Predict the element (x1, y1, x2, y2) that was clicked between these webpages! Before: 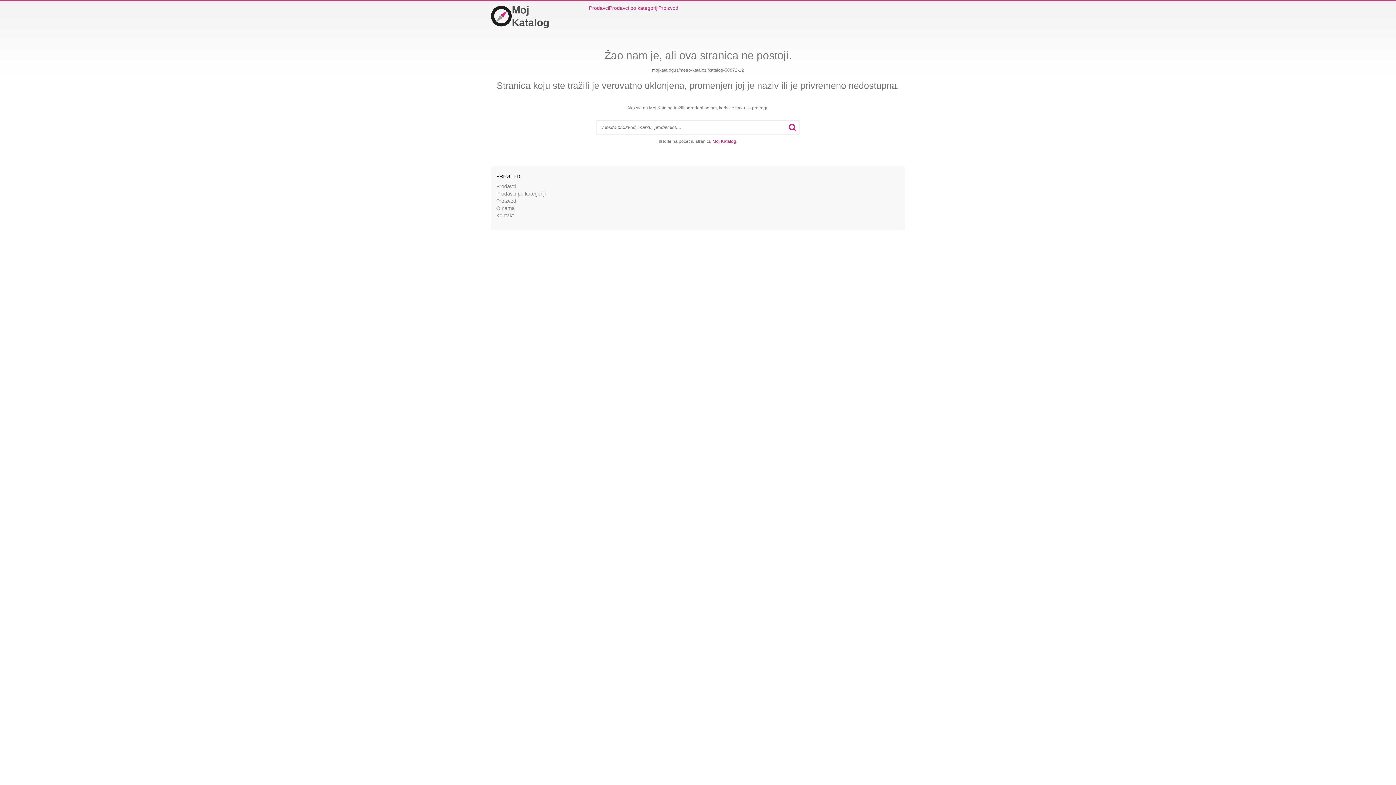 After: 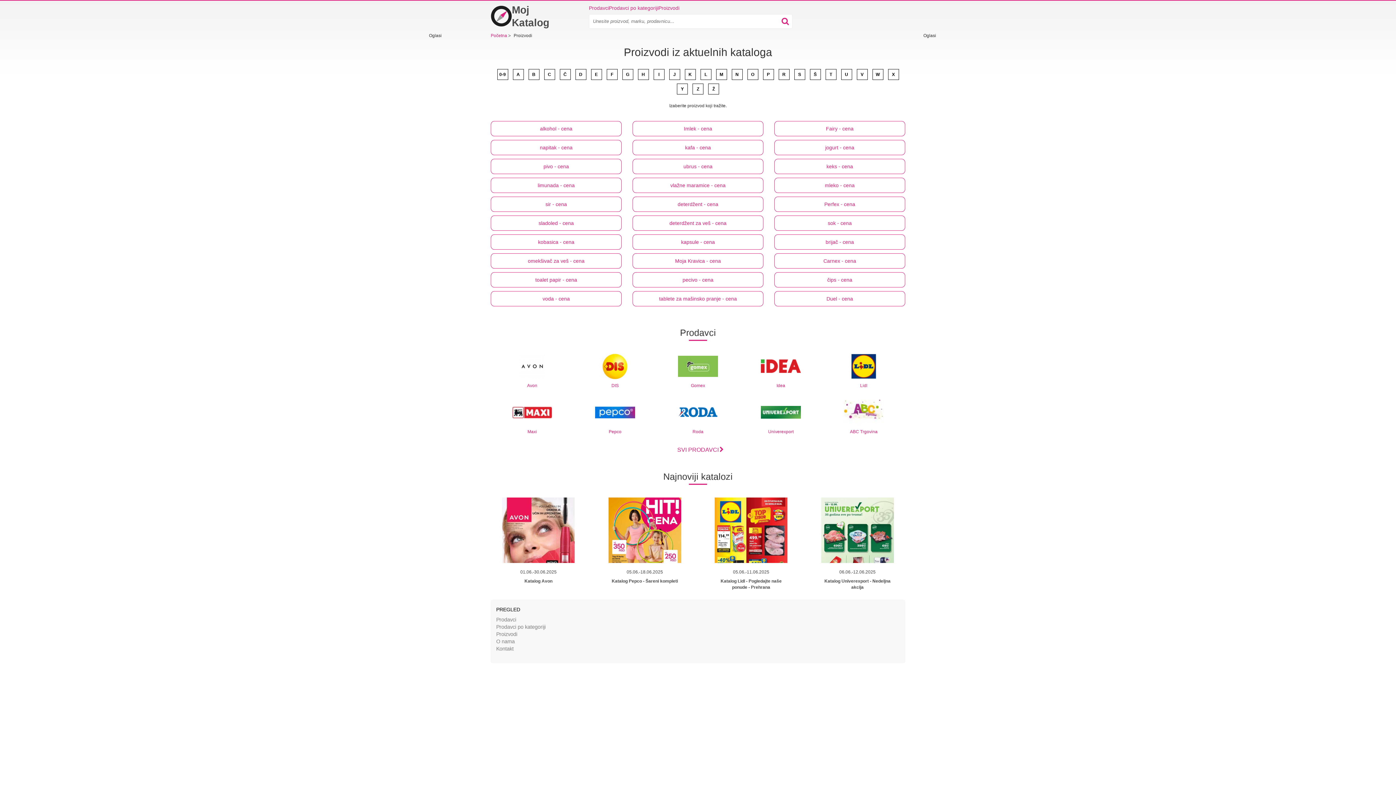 Action: label: Proizvodi bbox: (658, 4, 679, 11)